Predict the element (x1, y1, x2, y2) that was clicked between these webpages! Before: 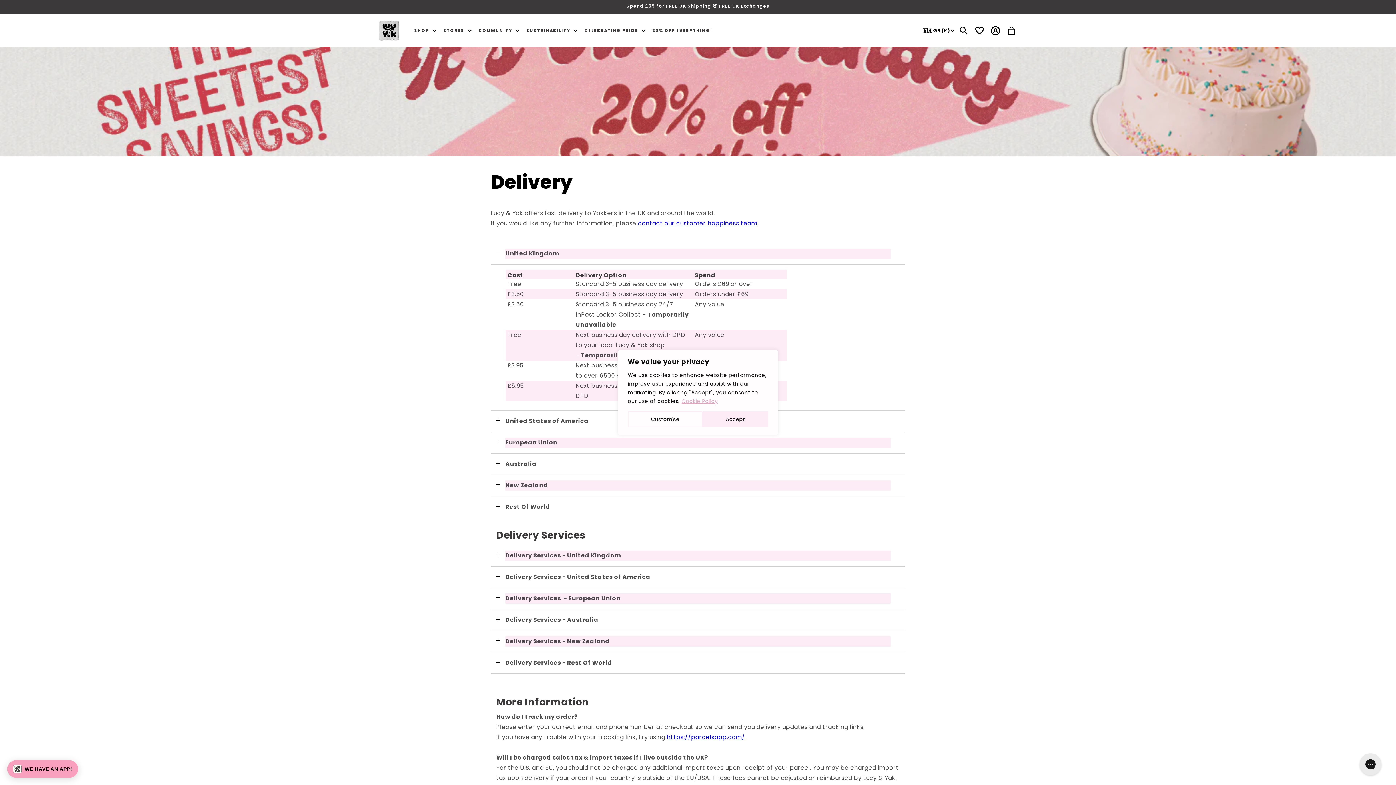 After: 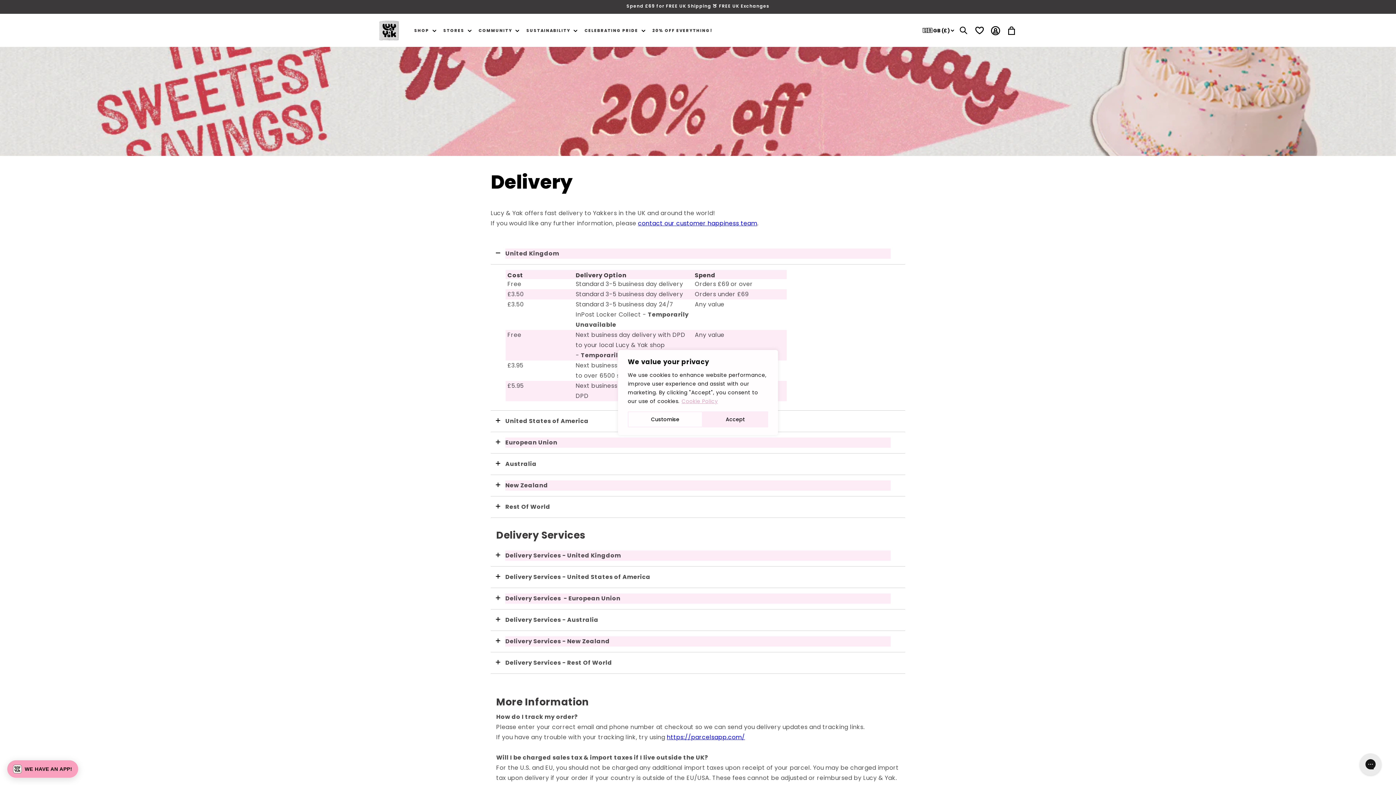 Action: bbox: (681, 397, 718, 405) label: Cookie Policy